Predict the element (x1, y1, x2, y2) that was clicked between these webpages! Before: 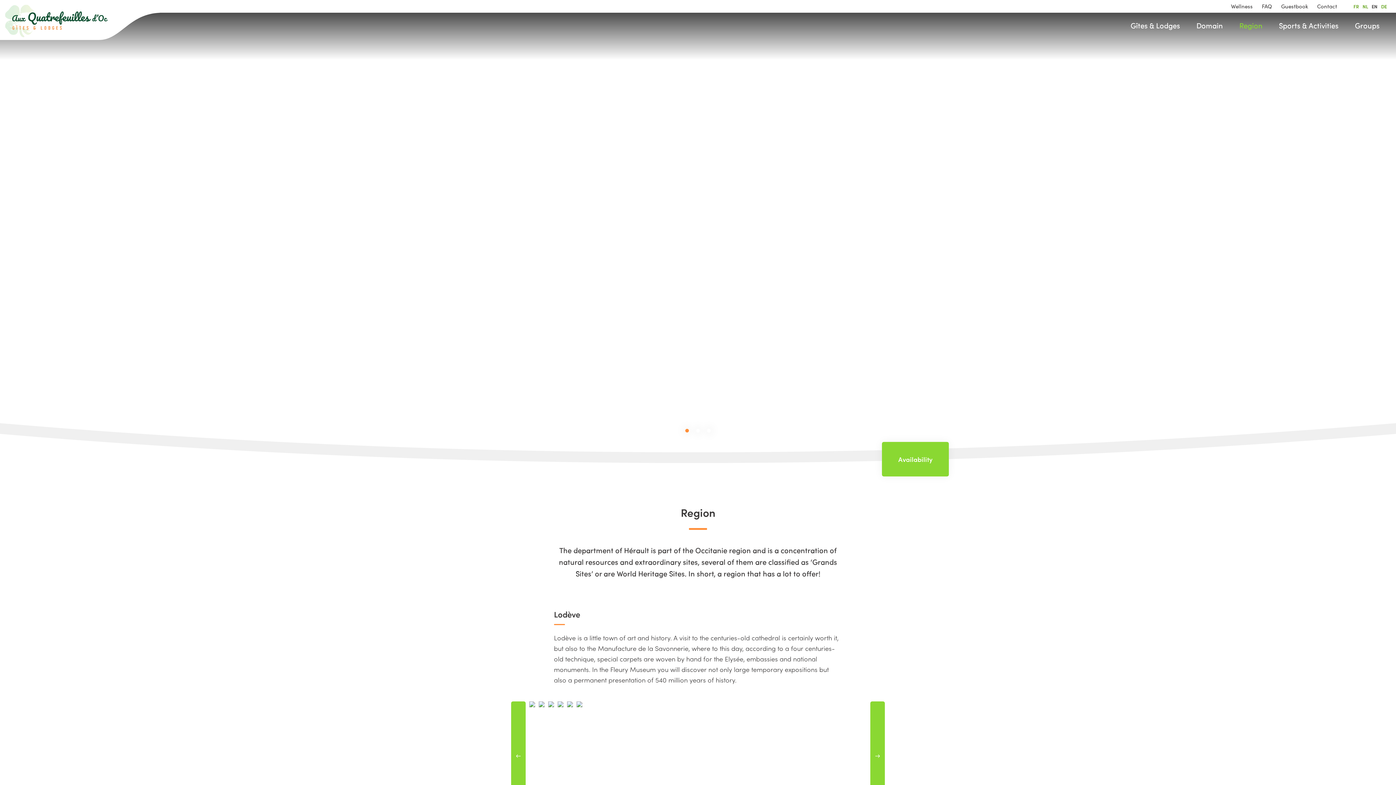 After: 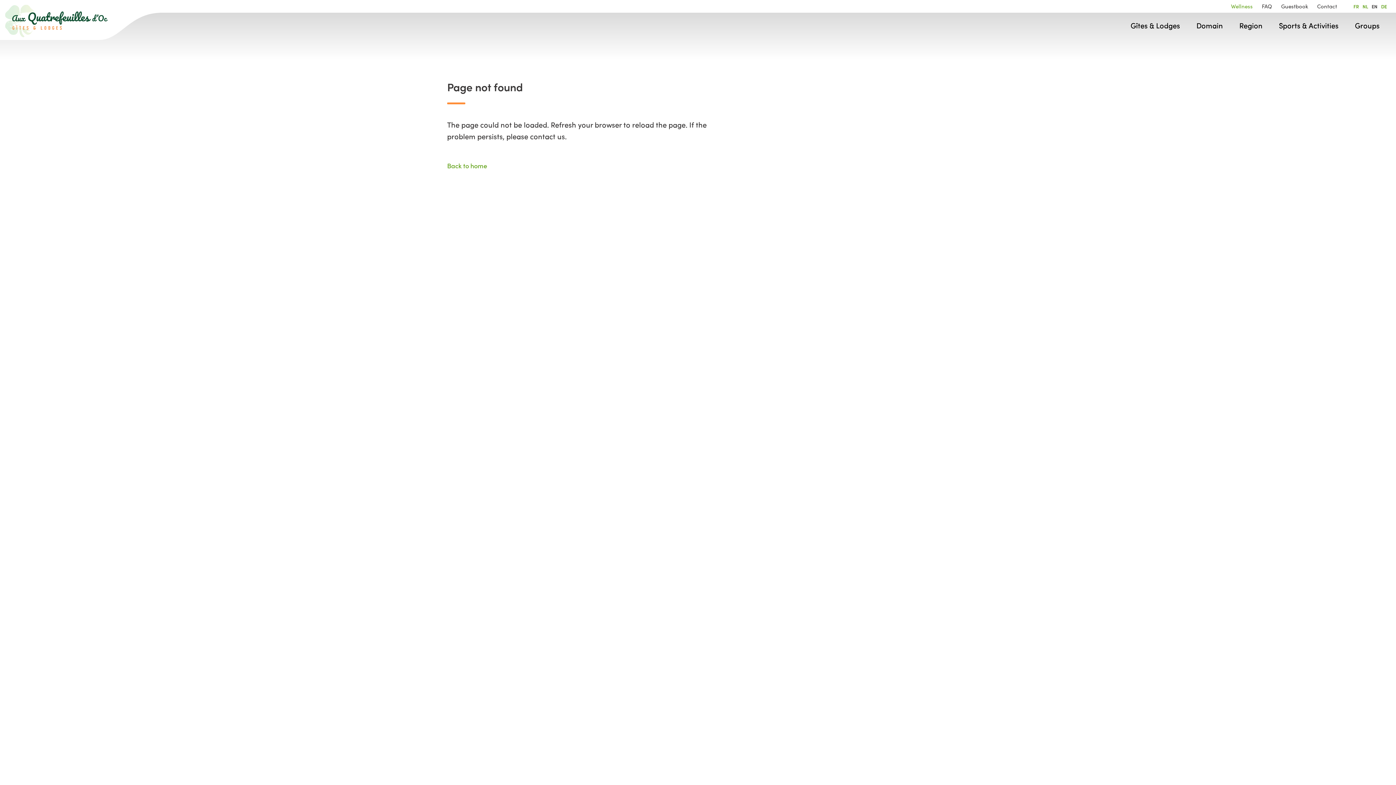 Action: label: Wellness bbox: (1231, 3, 1253, 9)